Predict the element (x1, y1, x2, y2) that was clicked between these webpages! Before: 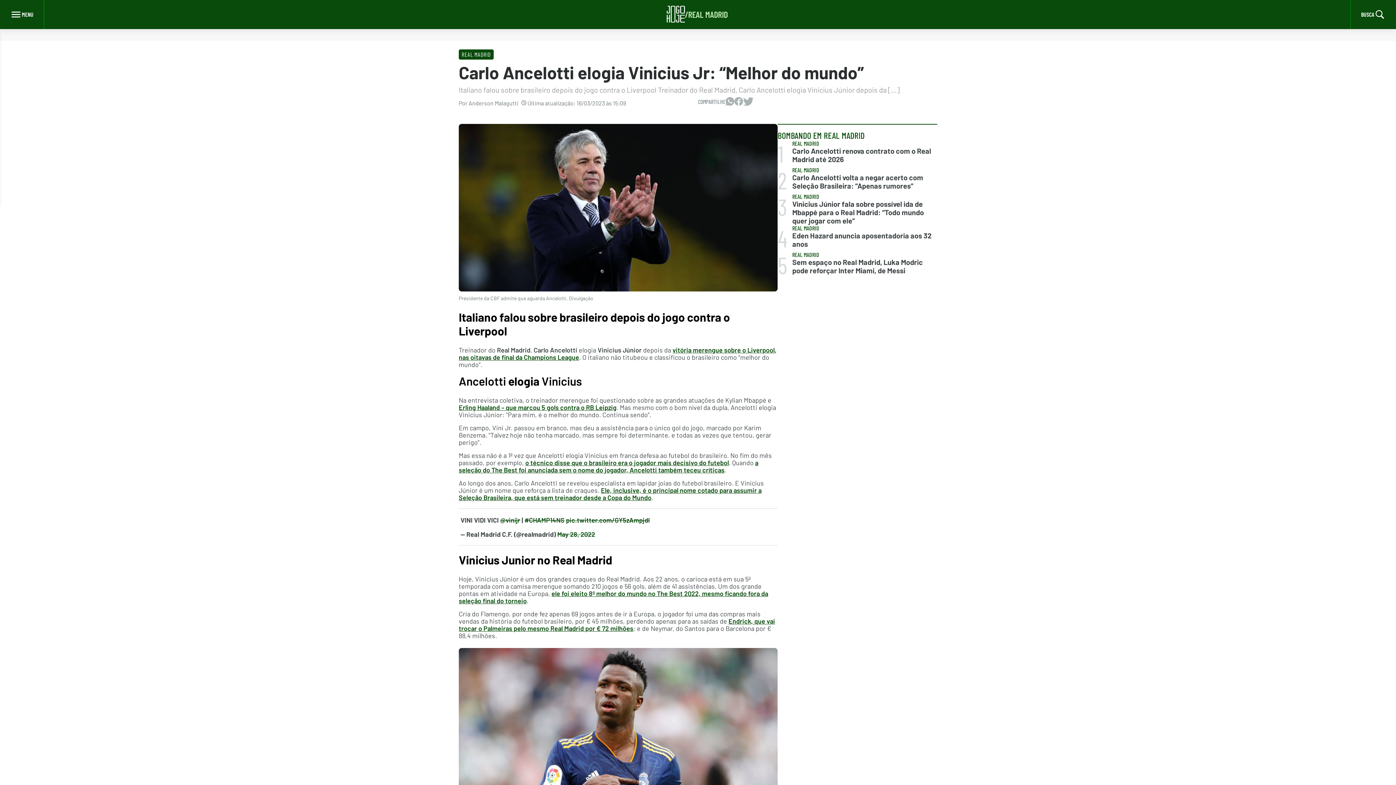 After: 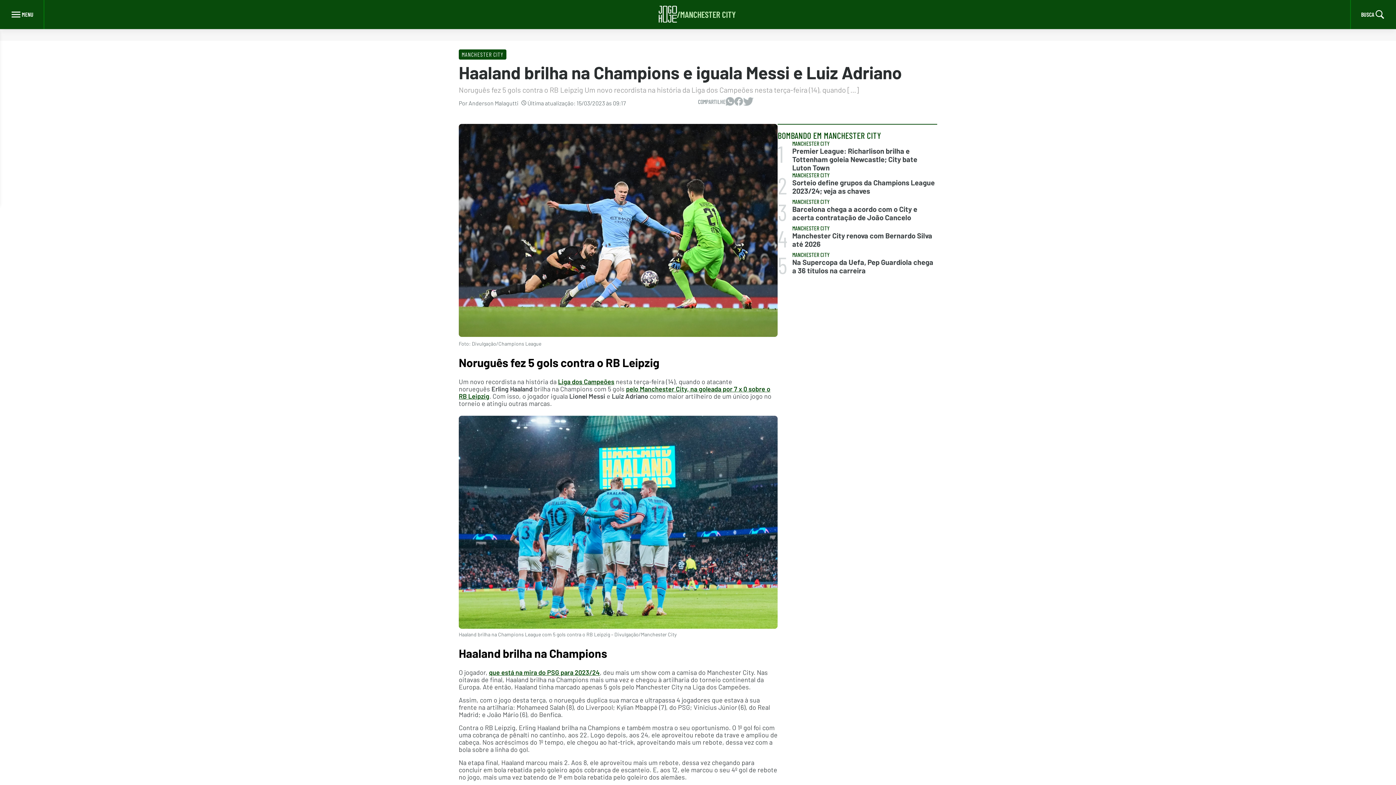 Action: bbox: (458, 403, 616, 411) label: Erling Haaland – que marcou 5 gols contra o RB Leipzig